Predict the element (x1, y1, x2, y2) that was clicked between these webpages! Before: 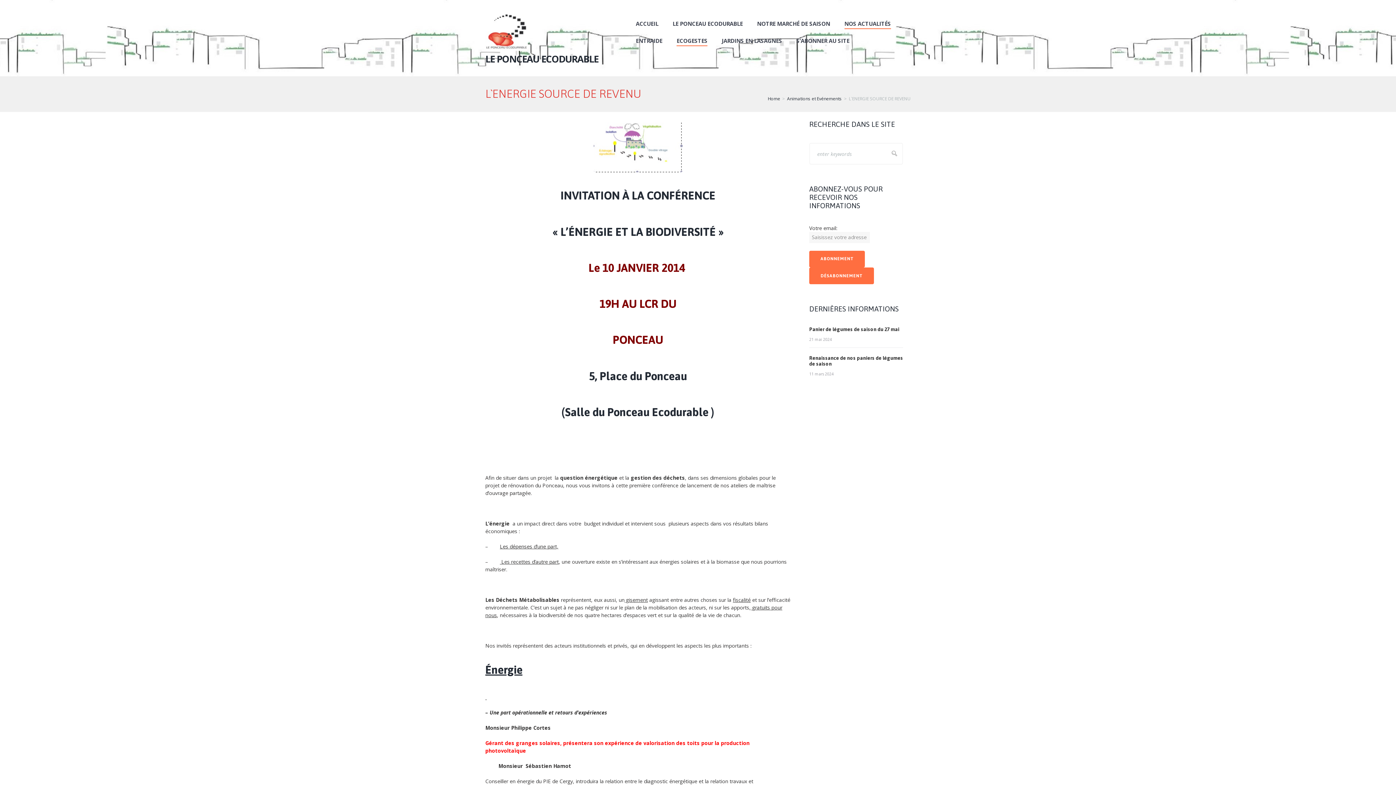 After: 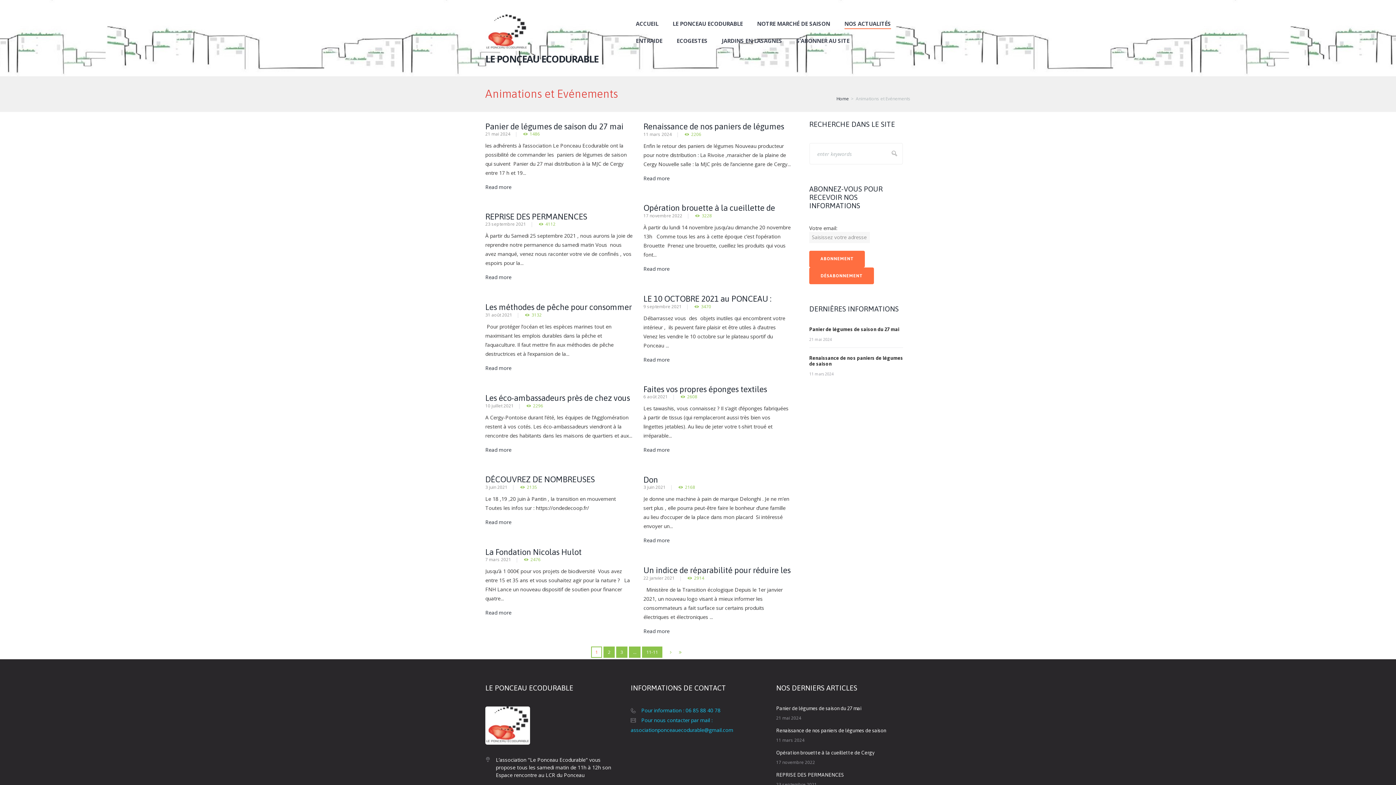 Action: label: NOS ACTUALITÉS bbox: (844, 20, 891, 28)